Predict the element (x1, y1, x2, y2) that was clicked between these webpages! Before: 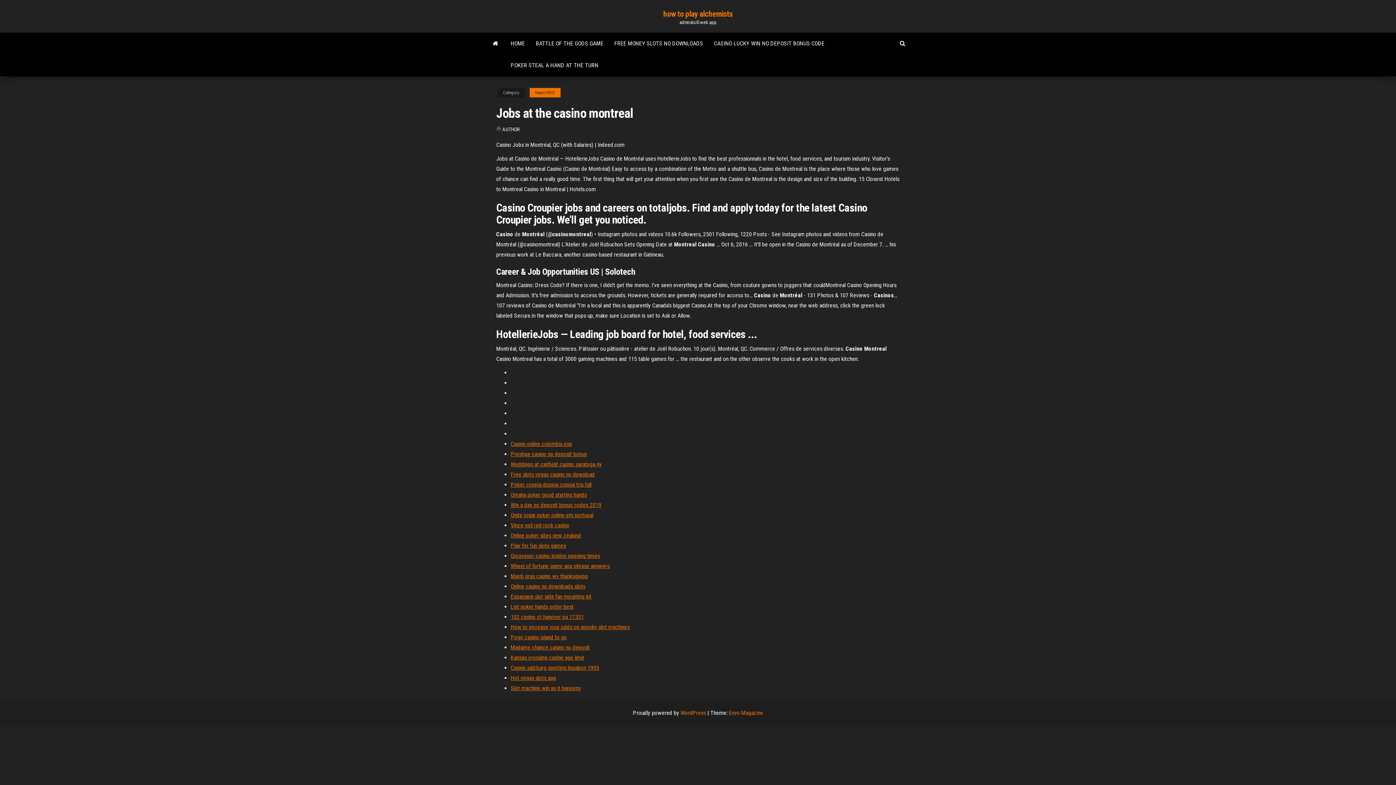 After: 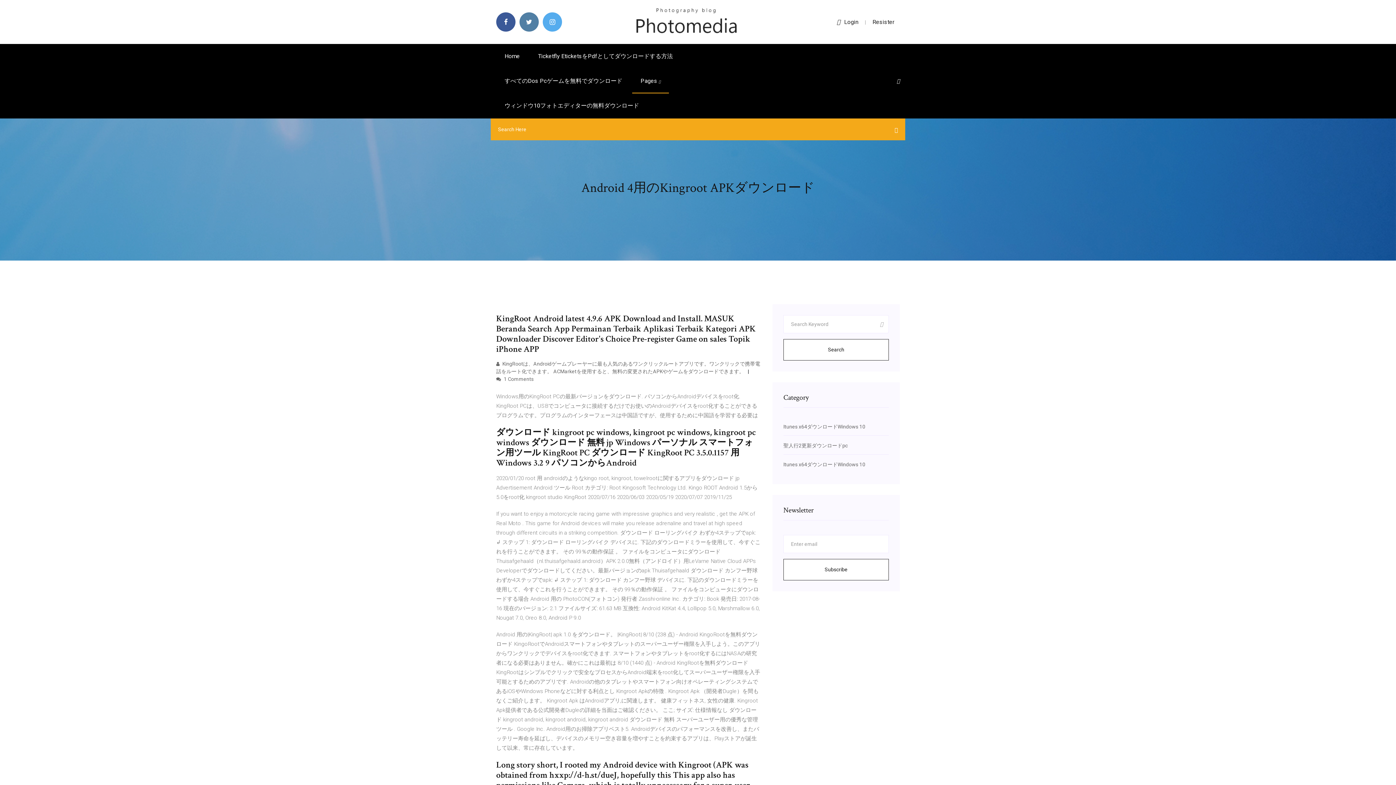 Action: bbox: (510, 491, 586, 498) label: Omaha poker good starting hands